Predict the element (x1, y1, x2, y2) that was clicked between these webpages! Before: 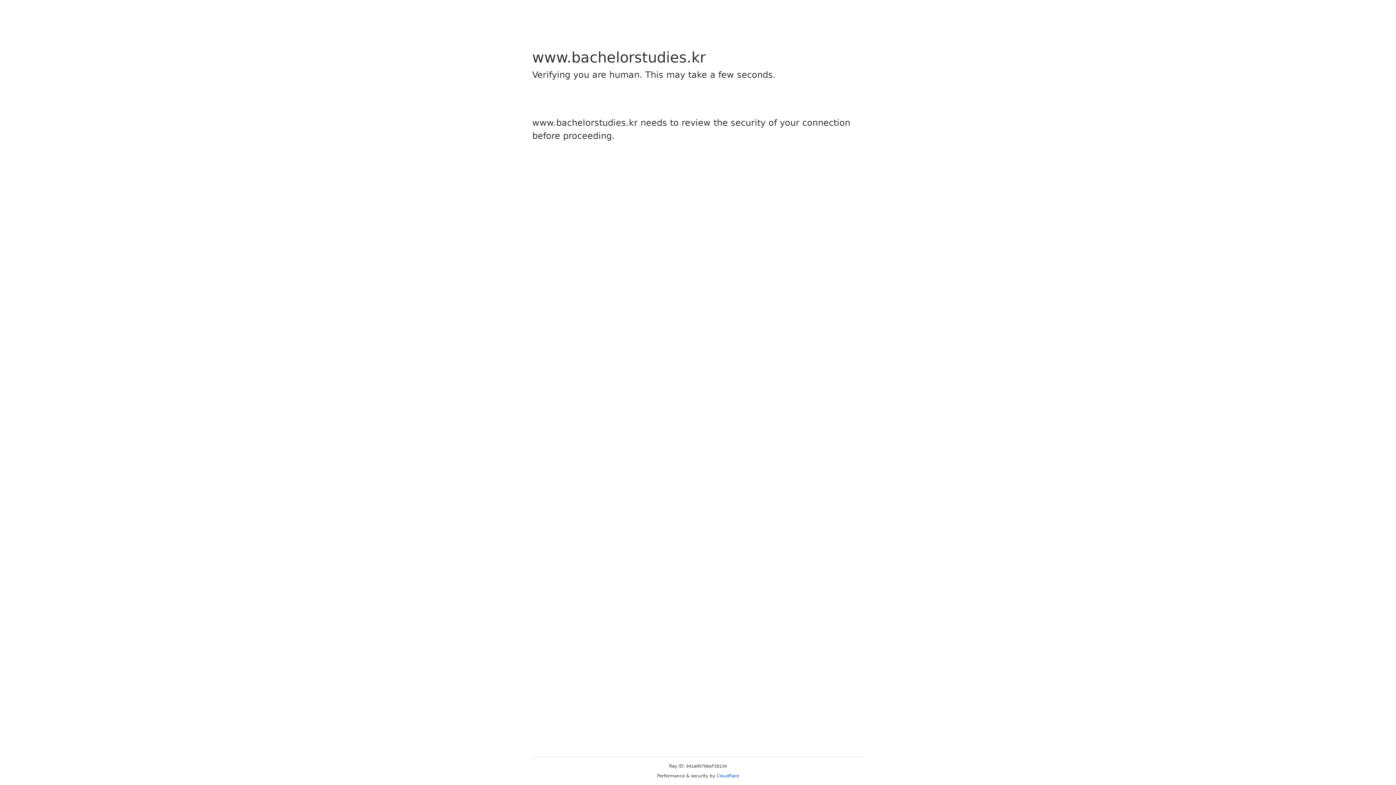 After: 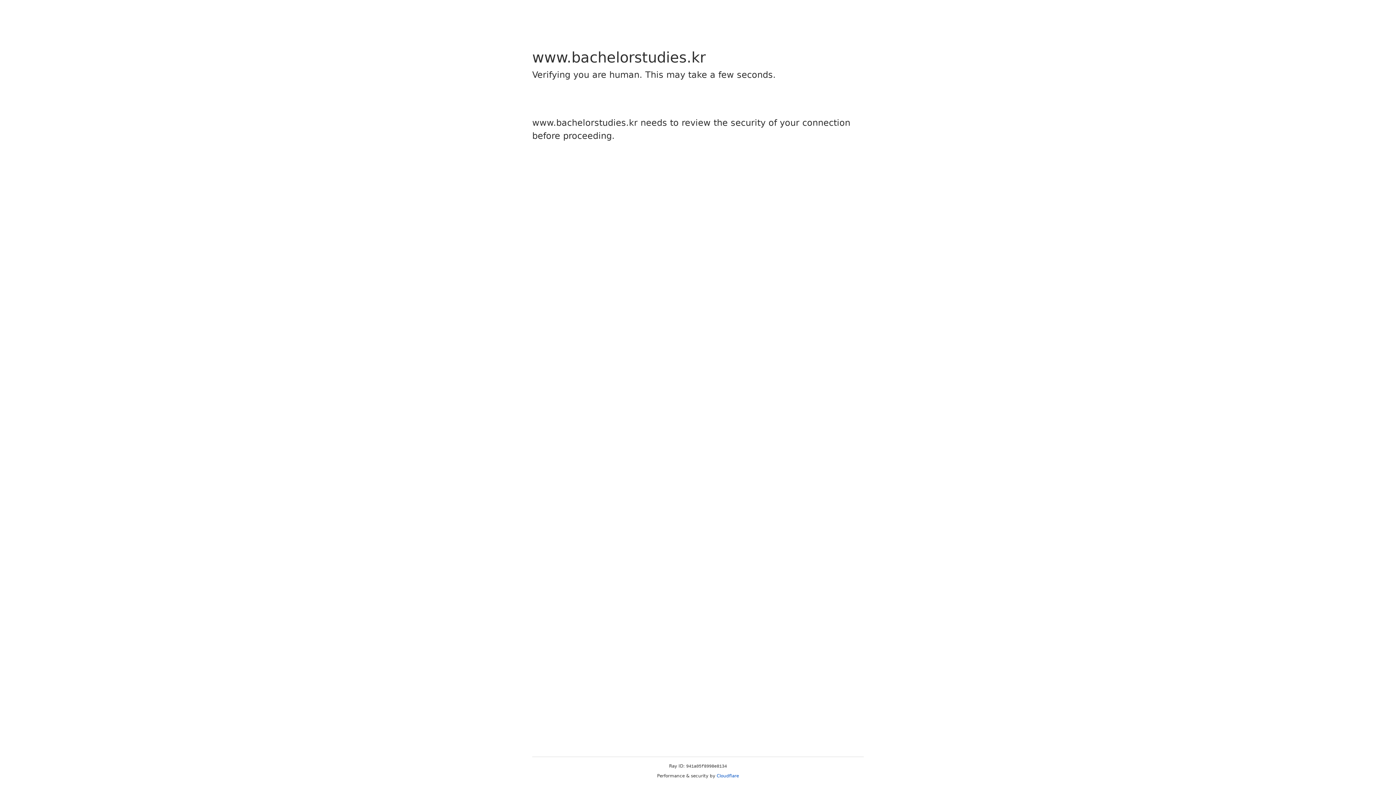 Action: bbox: (716, 773, 739, 778) label: Cloudflare